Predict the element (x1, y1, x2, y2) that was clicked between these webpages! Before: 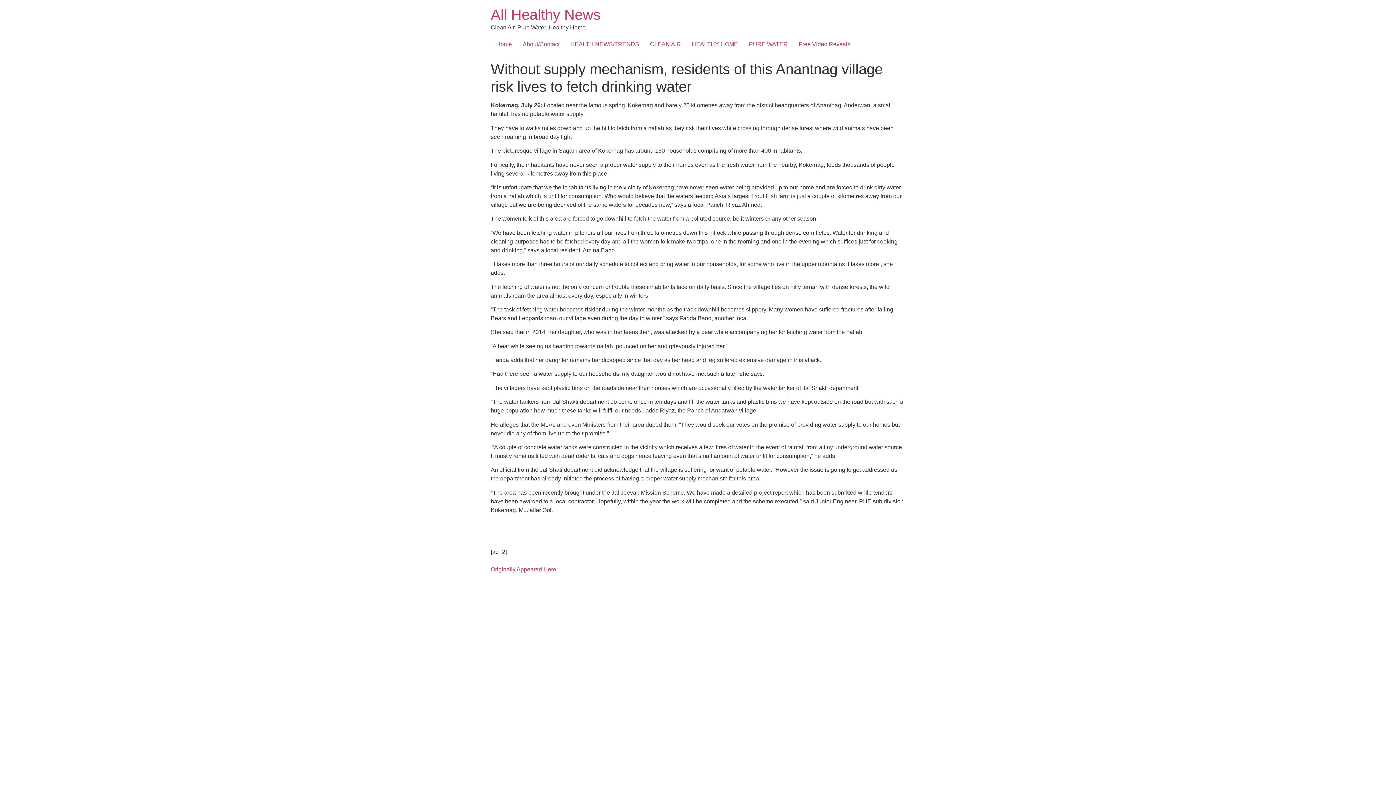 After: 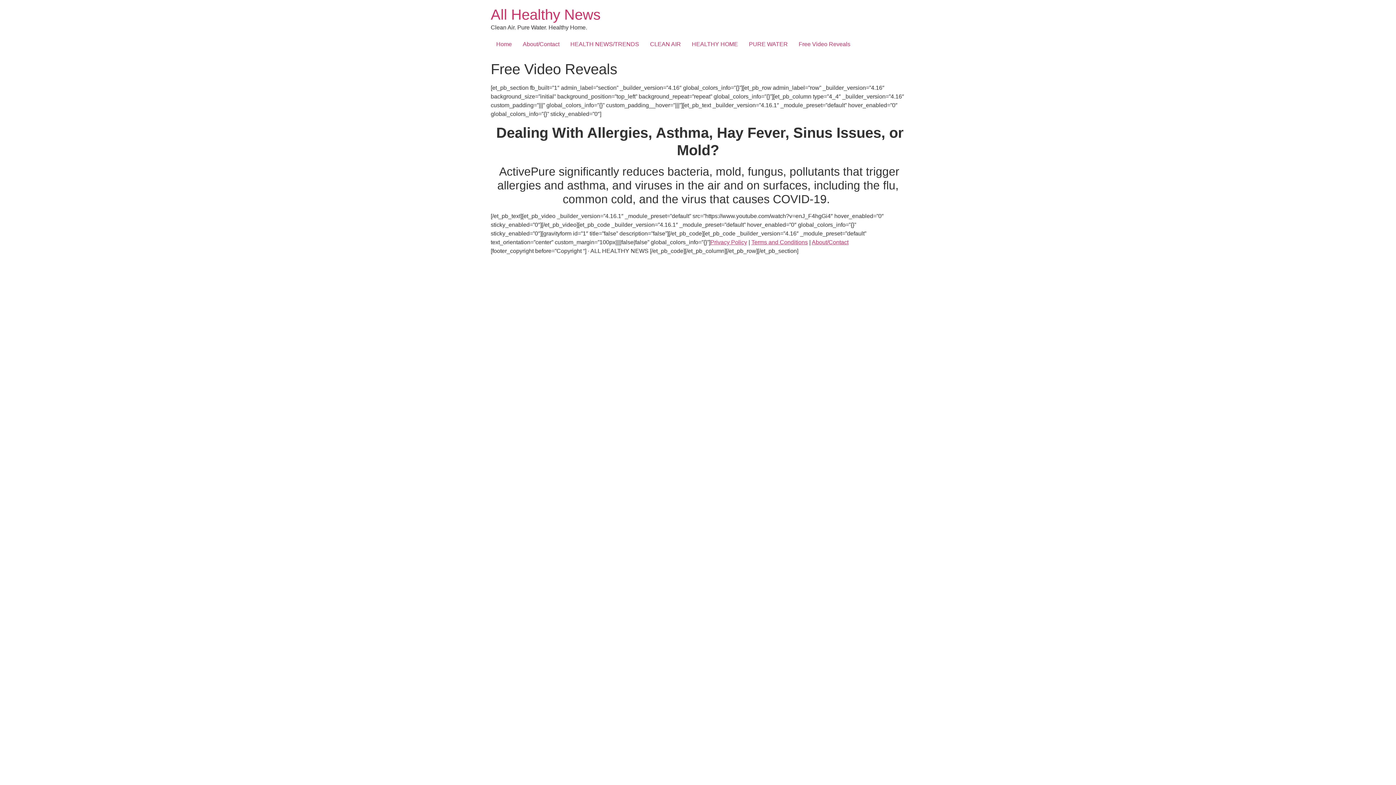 Action: label: Free Video Reveals bbox: (793, 37, 856, 51)